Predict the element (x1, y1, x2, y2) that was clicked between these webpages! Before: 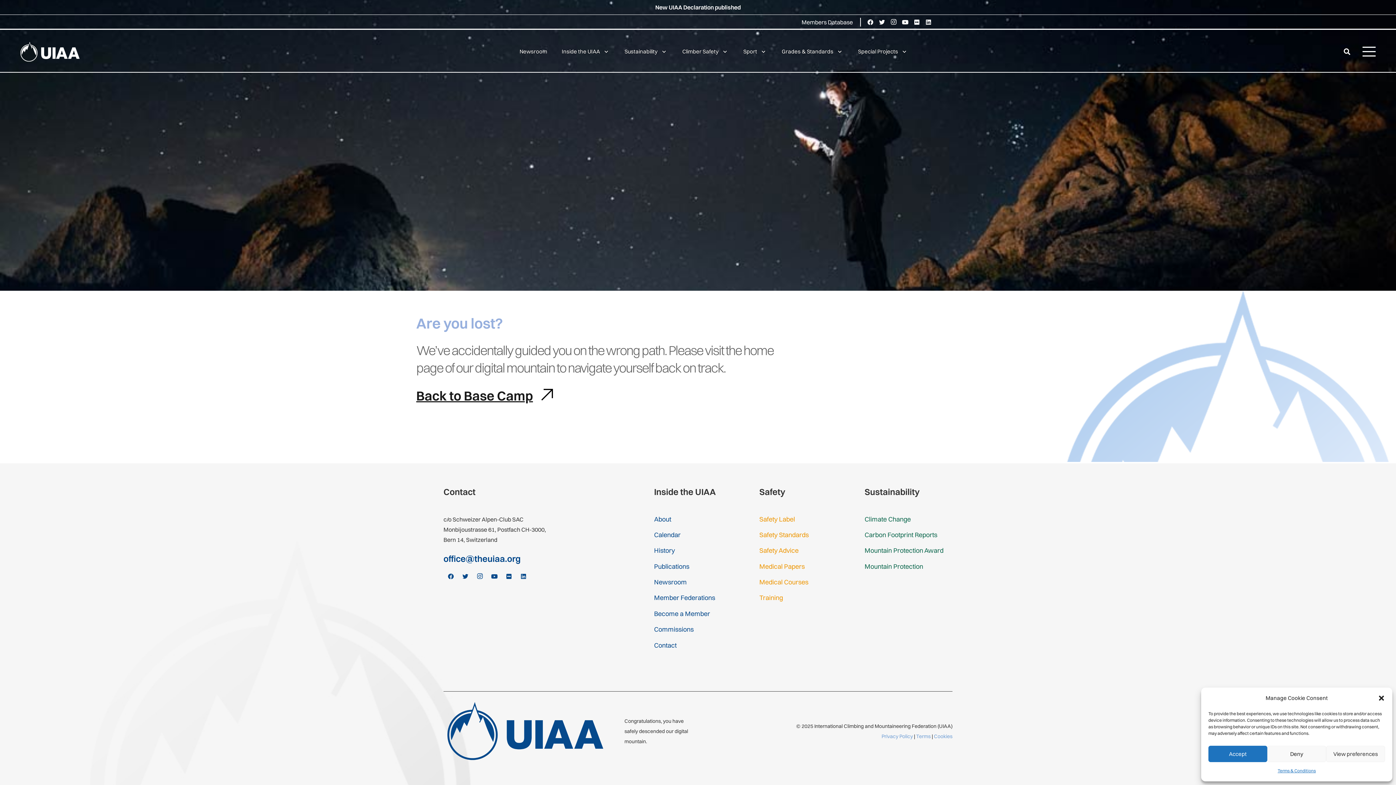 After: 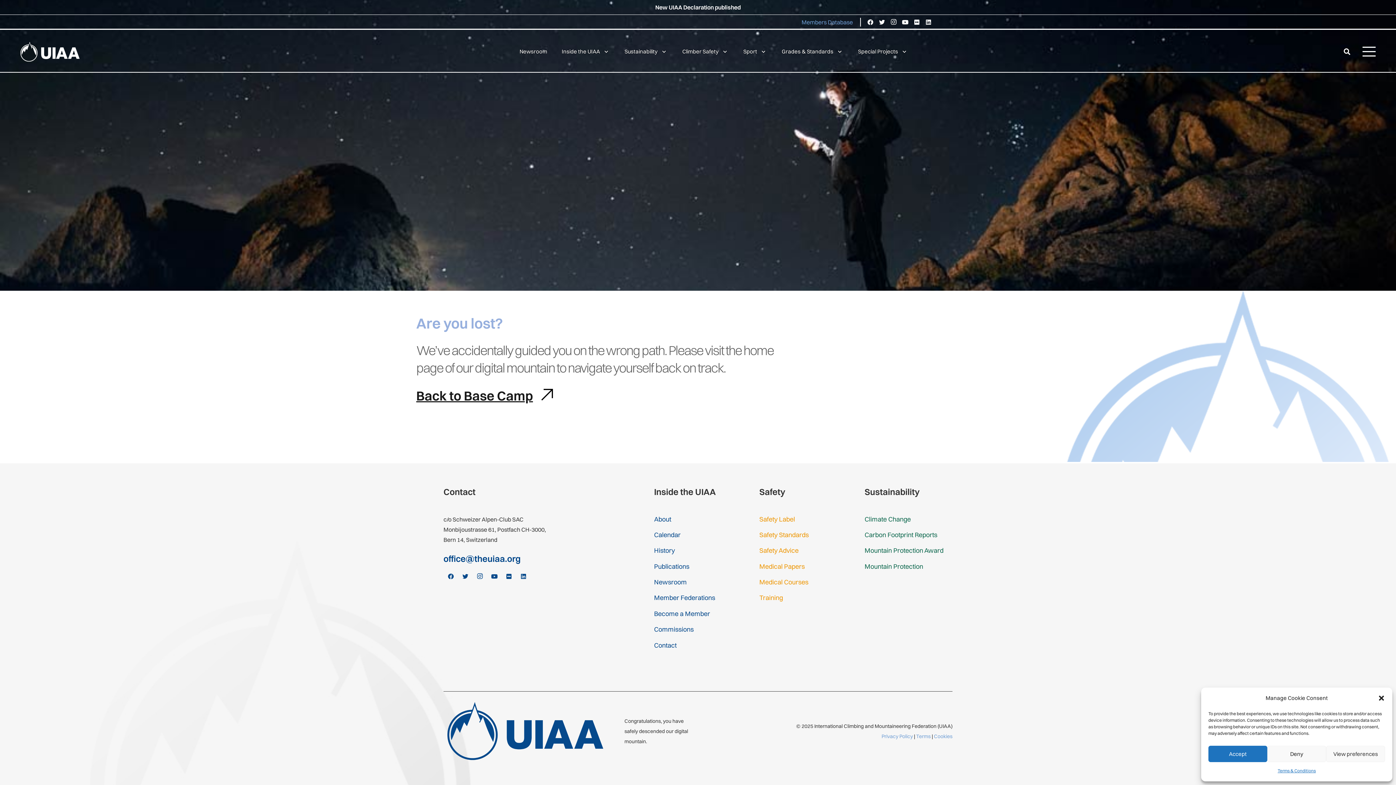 Action: bbox: (801, 18, 860, 25) label: Members Database